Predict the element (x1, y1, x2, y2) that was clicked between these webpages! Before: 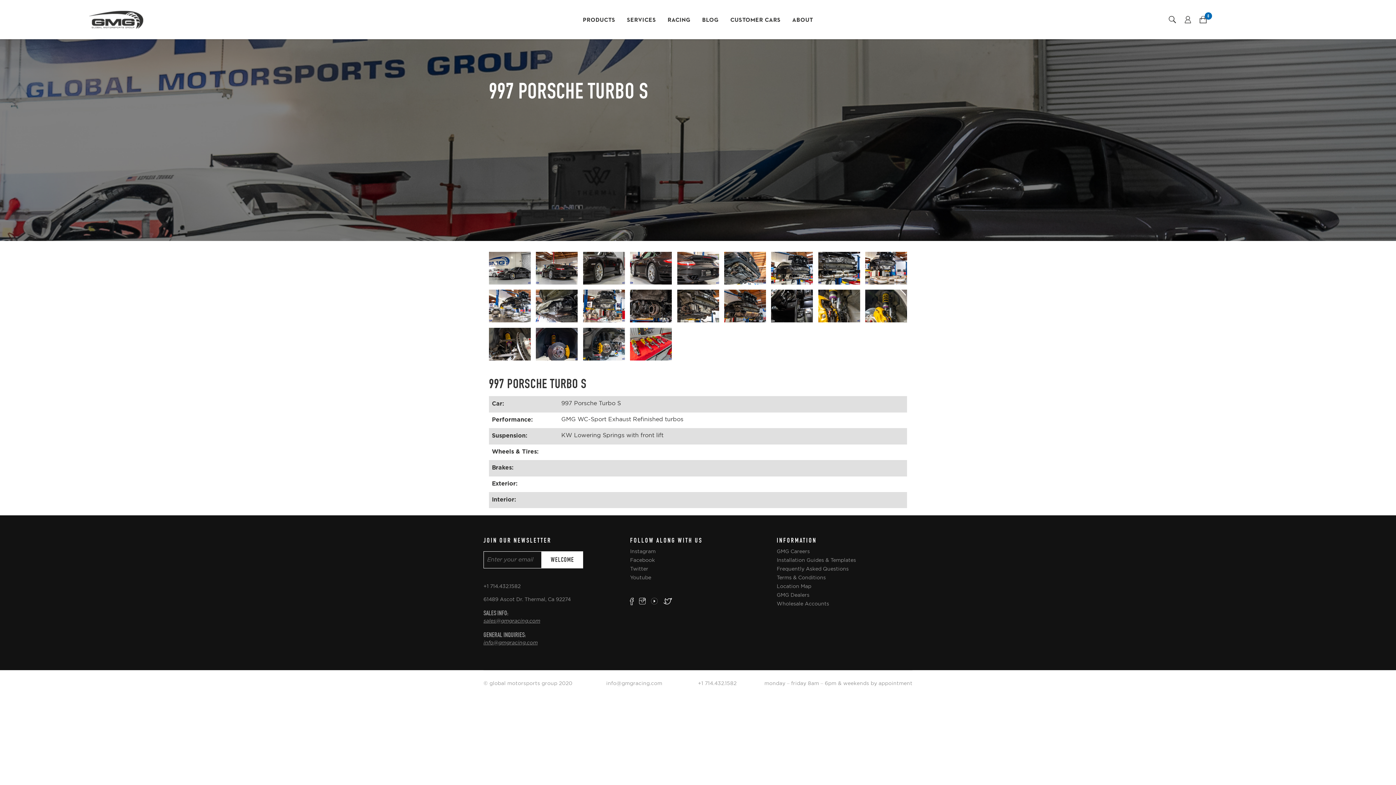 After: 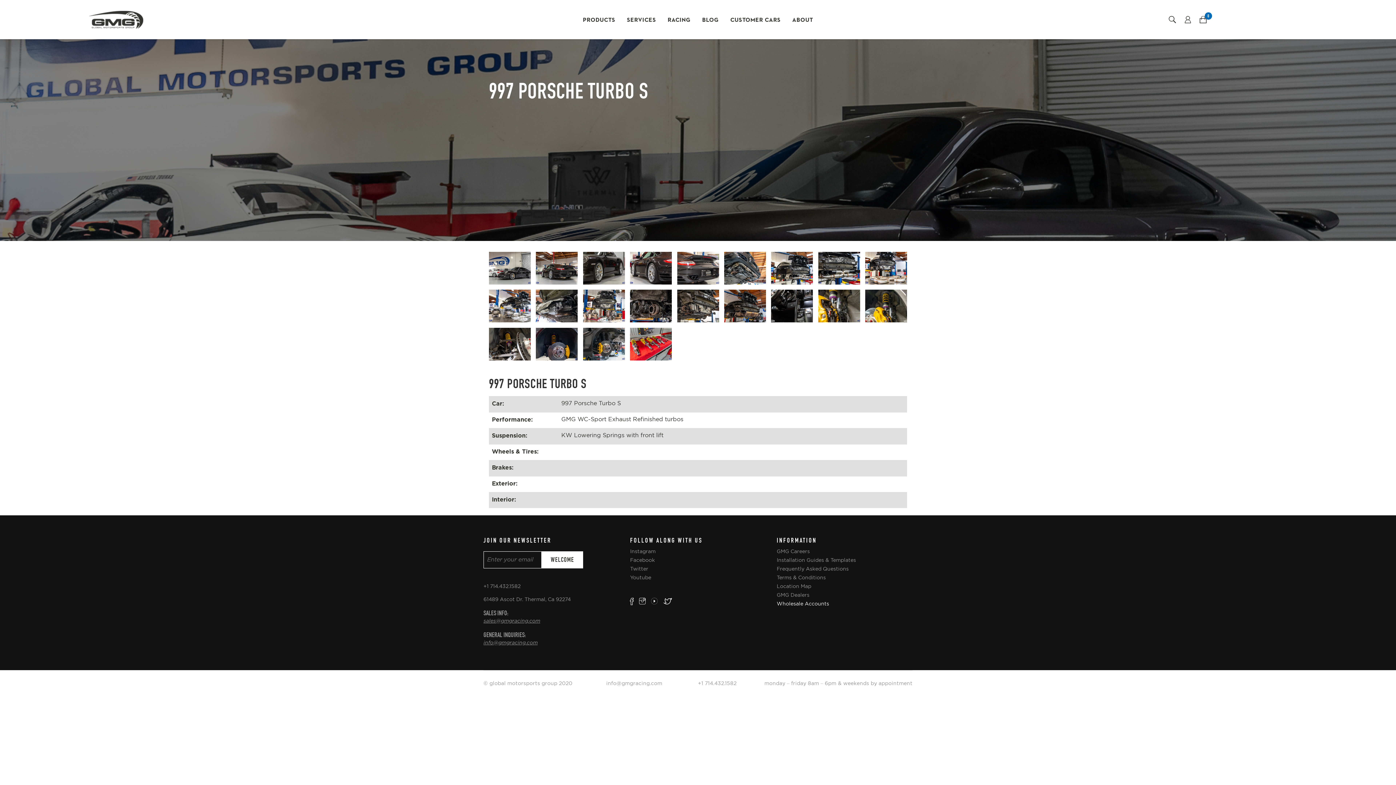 Action: label: Wholesale Accounts bbox: (776, 601, 829, 606)